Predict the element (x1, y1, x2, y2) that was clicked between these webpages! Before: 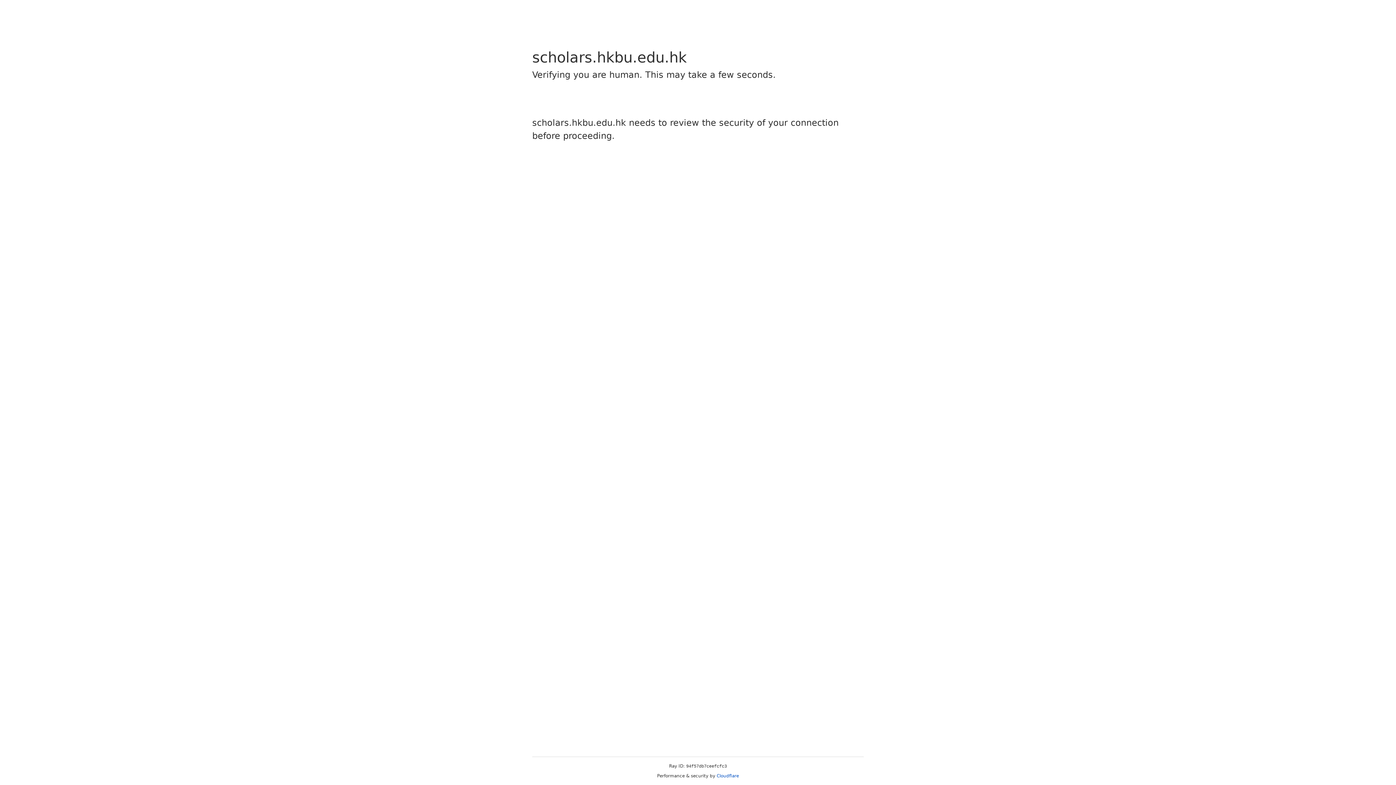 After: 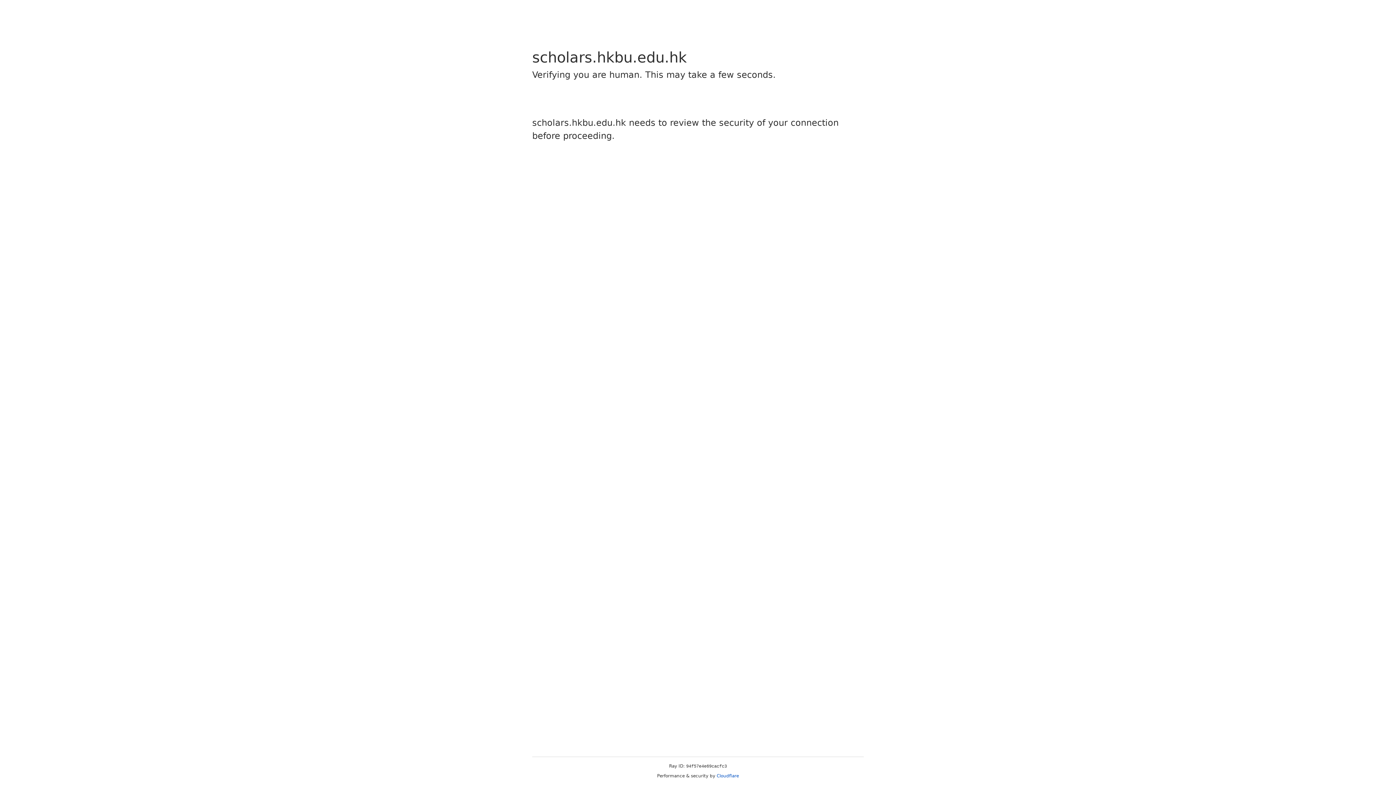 Action: bbox: (716, 773, 739, 778) label: Cloudflare